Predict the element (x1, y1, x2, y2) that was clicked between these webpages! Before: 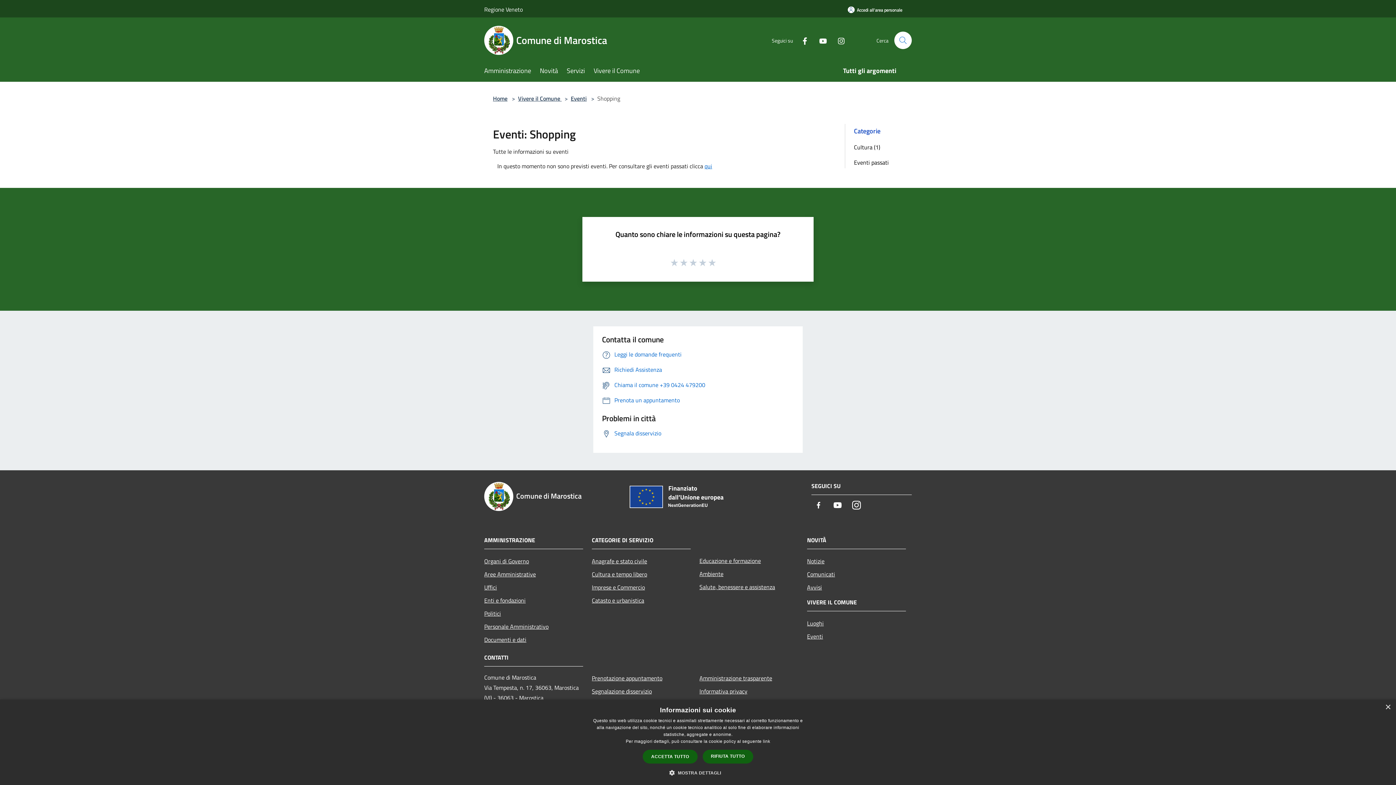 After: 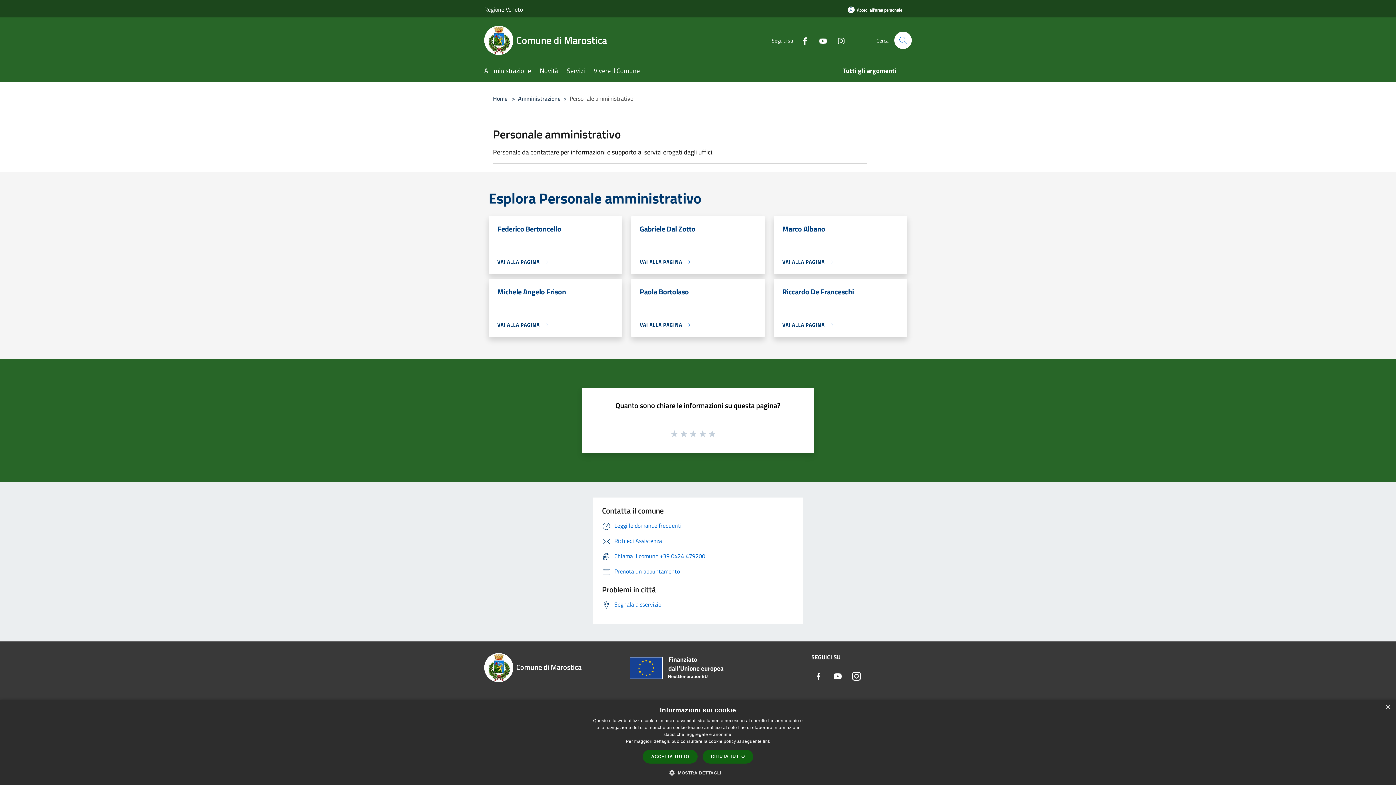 Action: label: Personale Amministrativo bbox: (484, 620, 583, 633)